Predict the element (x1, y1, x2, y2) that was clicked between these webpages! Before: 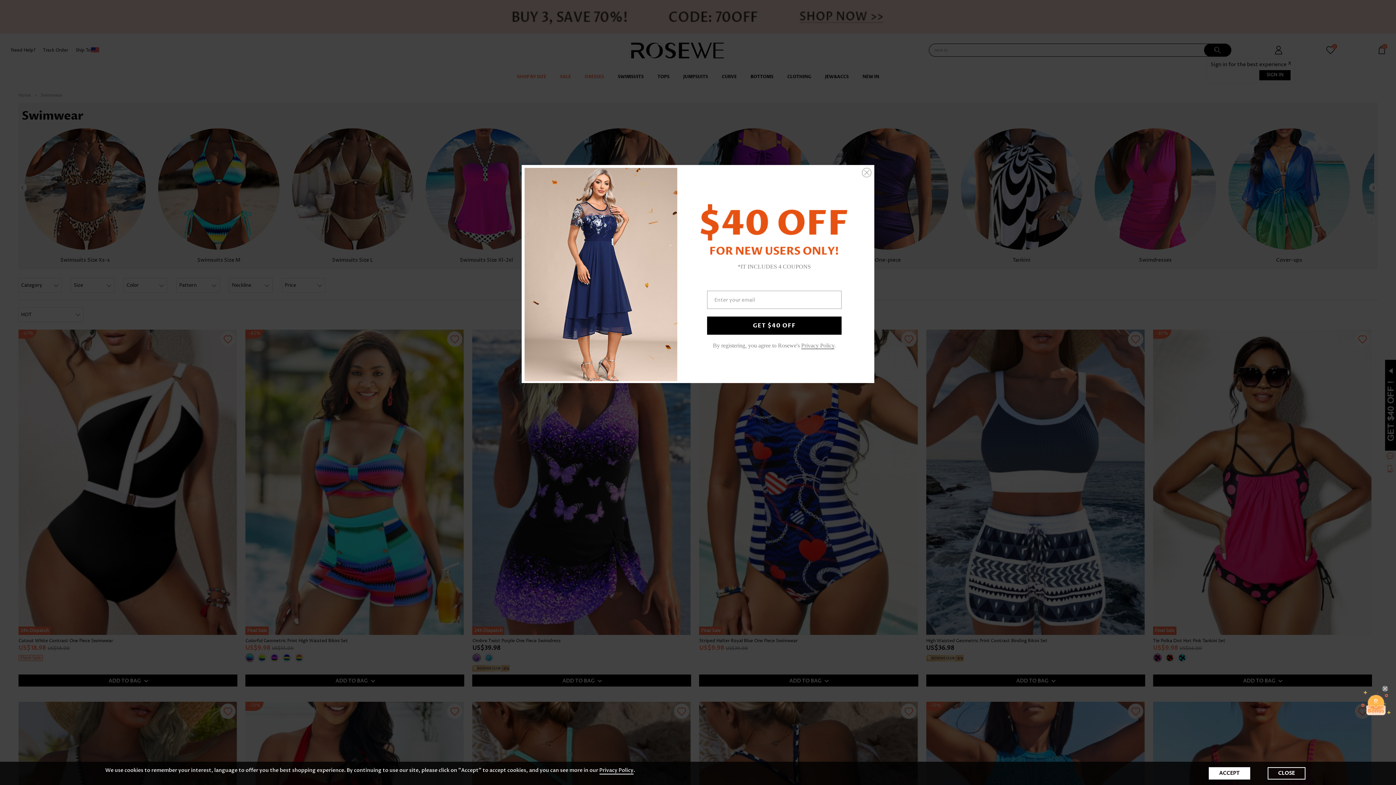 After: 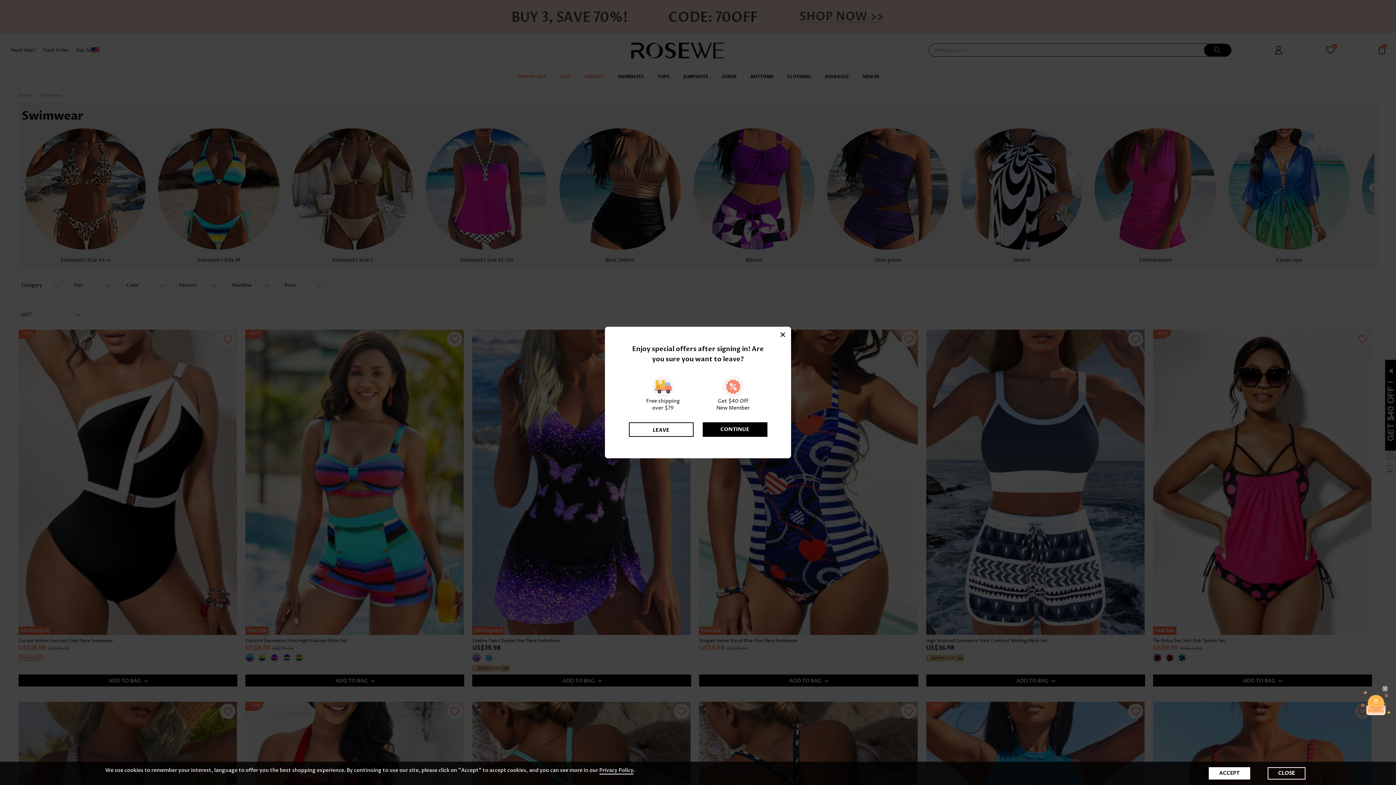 Action: bbox: (862, 168, 871, 177)